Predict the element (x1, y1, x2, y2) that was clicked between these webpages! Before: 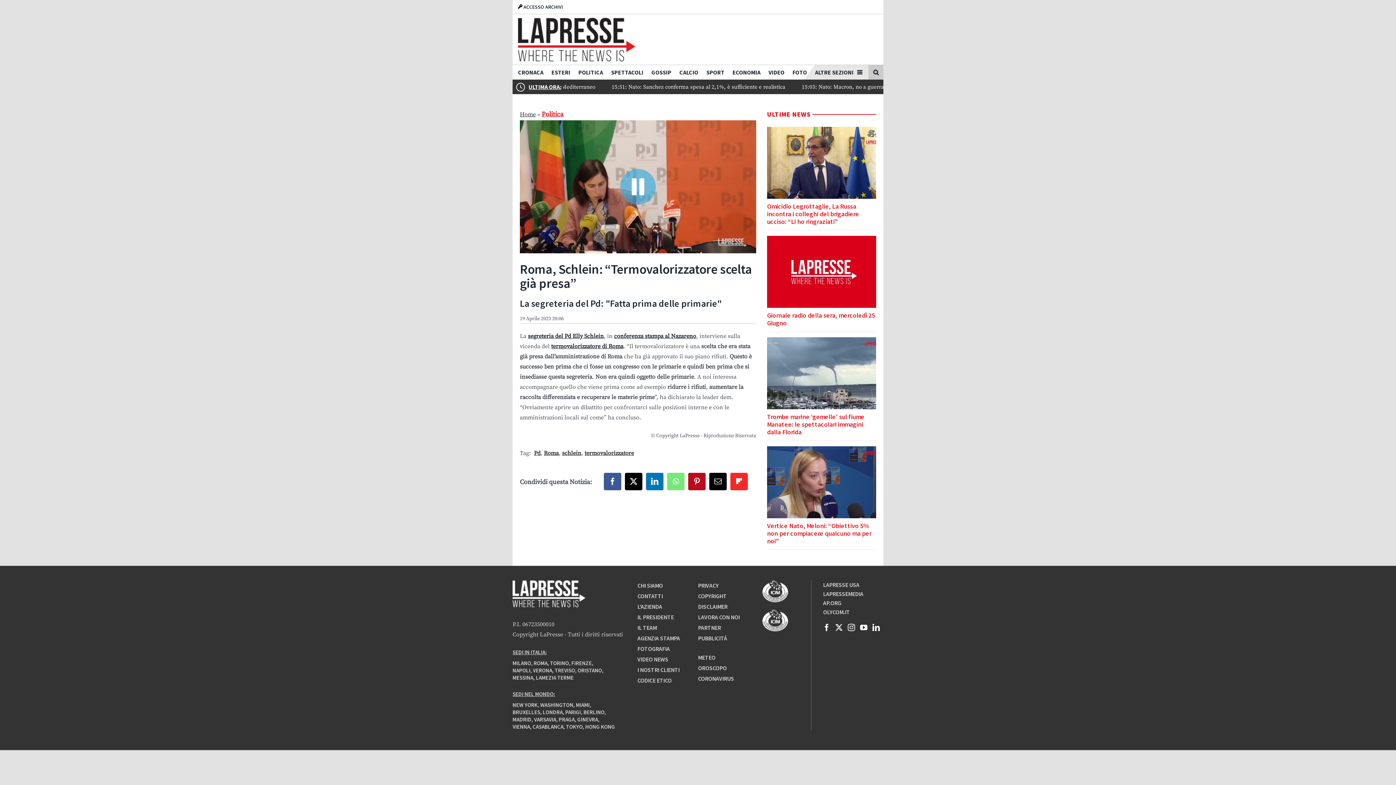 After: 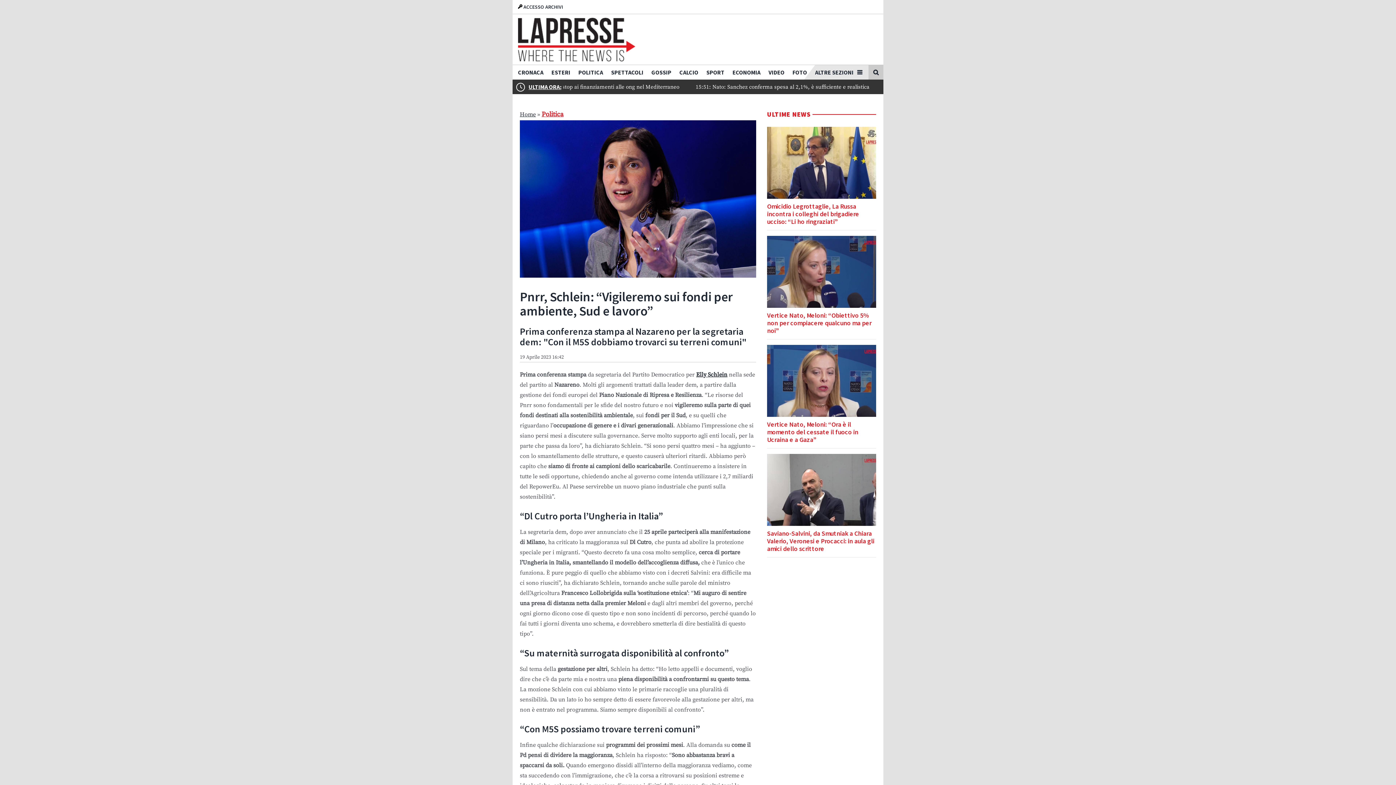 Action: bbox: (614, 332, 696, 340) label: conferenza stampa al Nazareno